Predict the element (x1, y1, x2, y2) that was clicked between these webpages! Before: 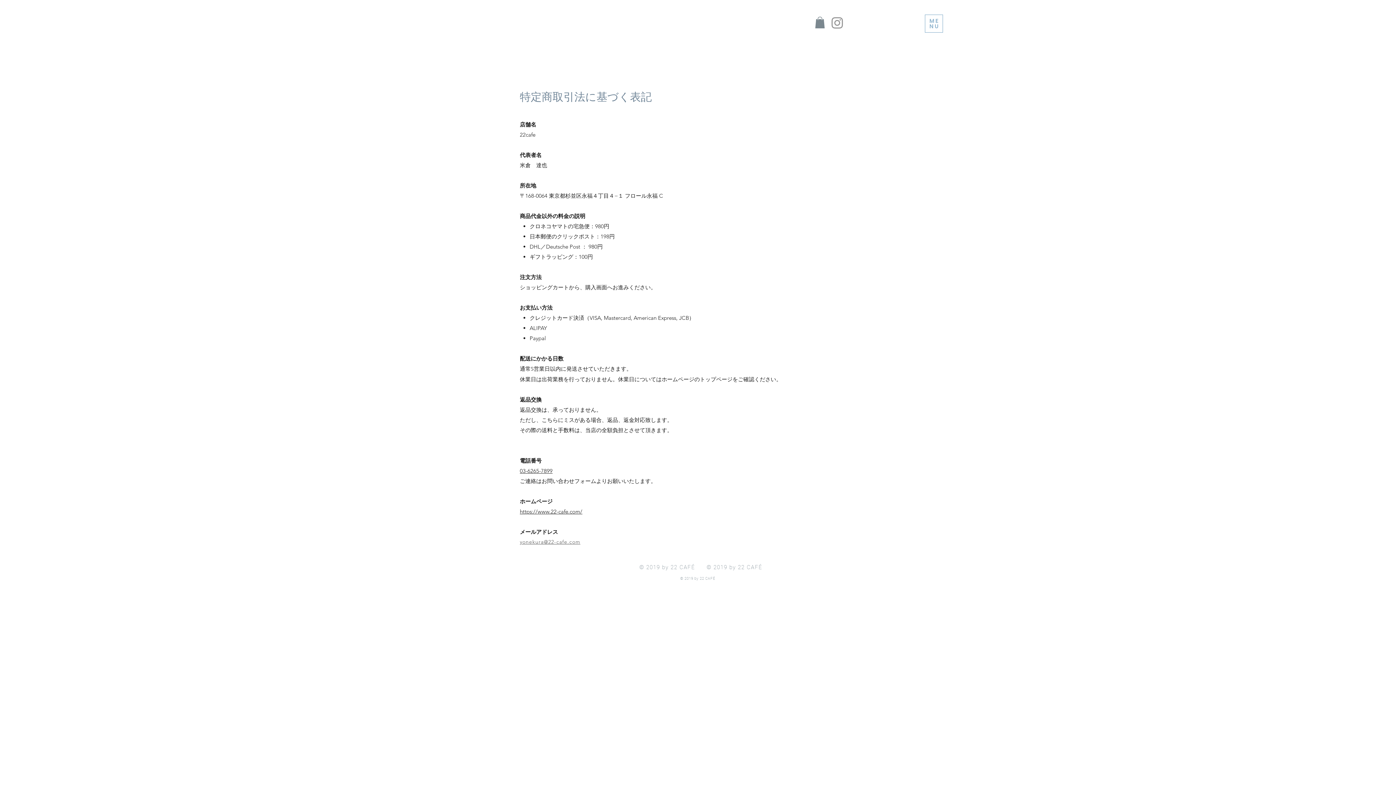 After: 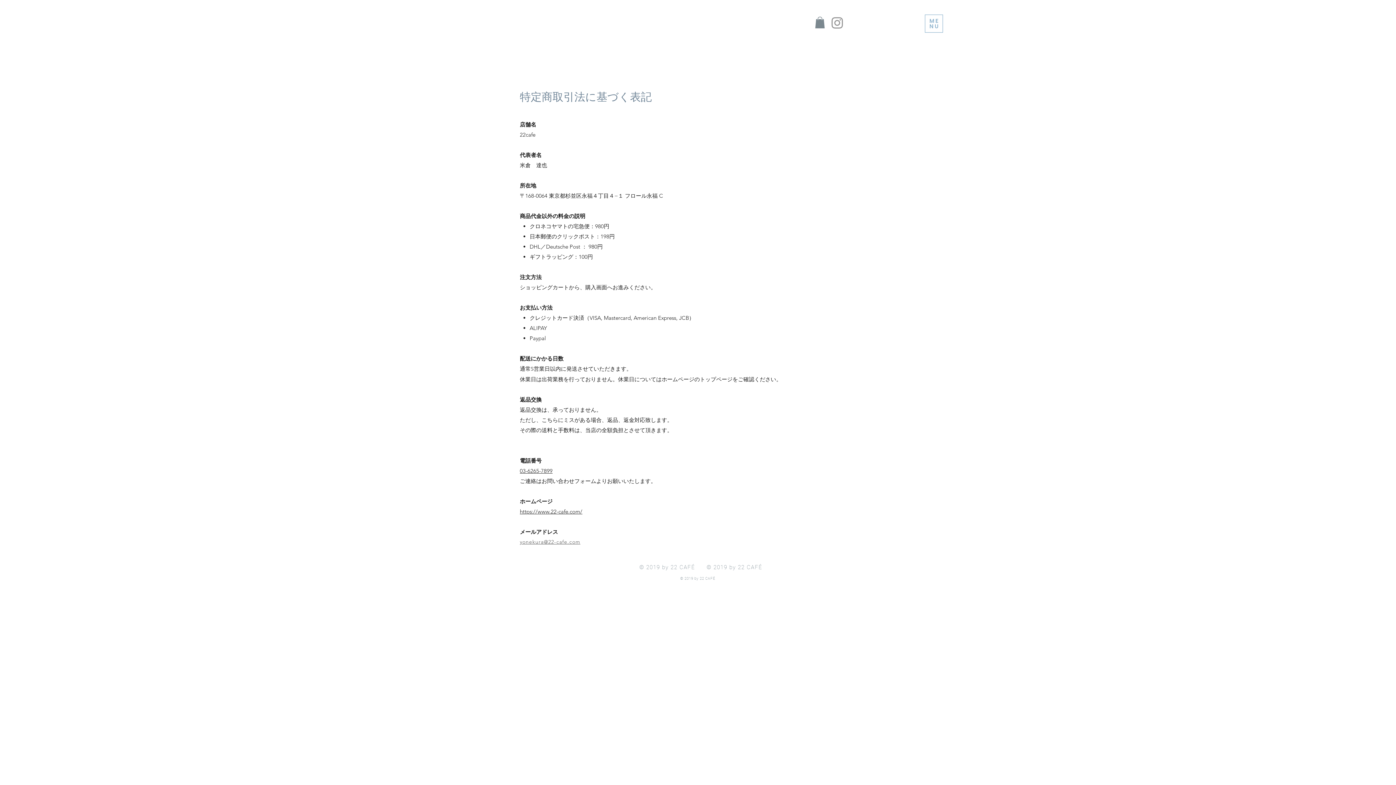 Action: bbox: (520, 538, 580, 545) label: yonekura@22-cafe.com